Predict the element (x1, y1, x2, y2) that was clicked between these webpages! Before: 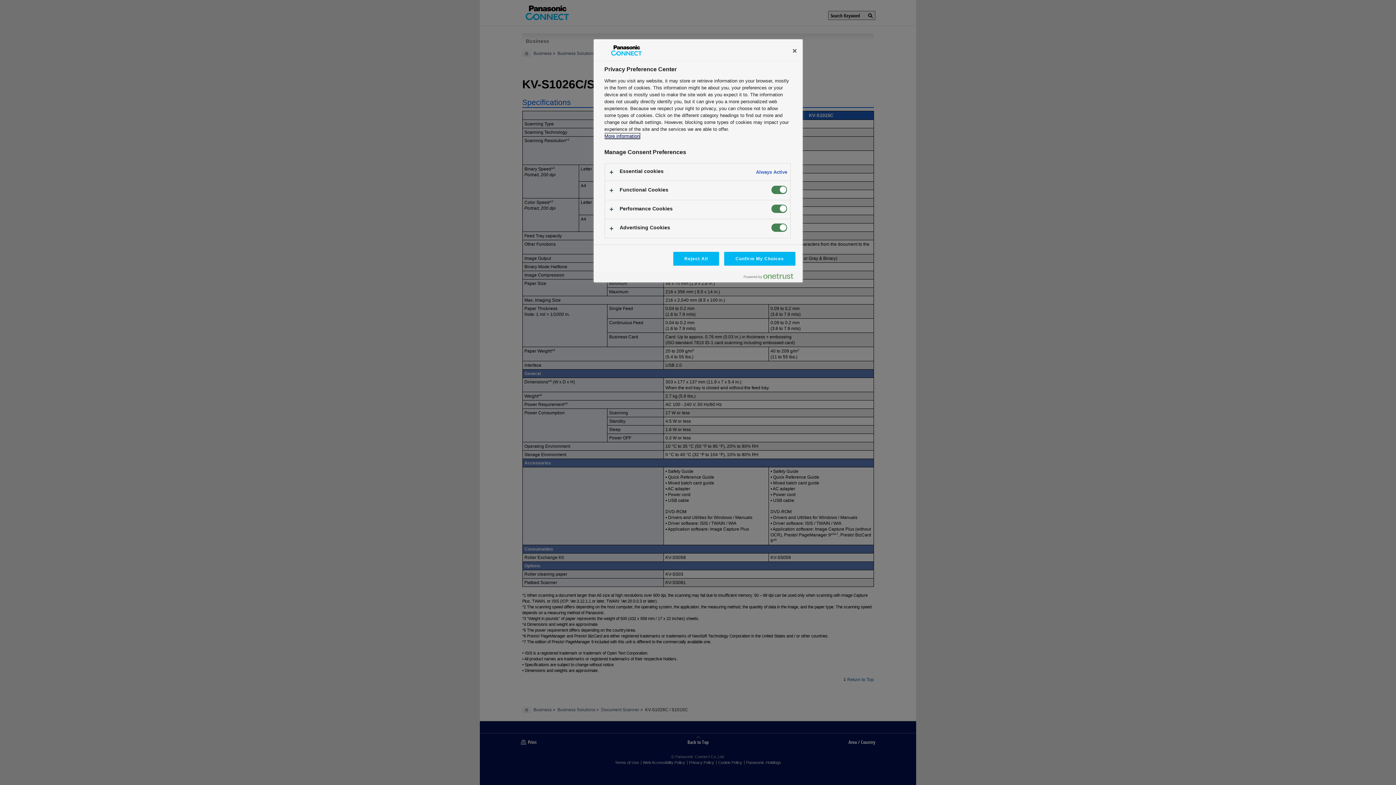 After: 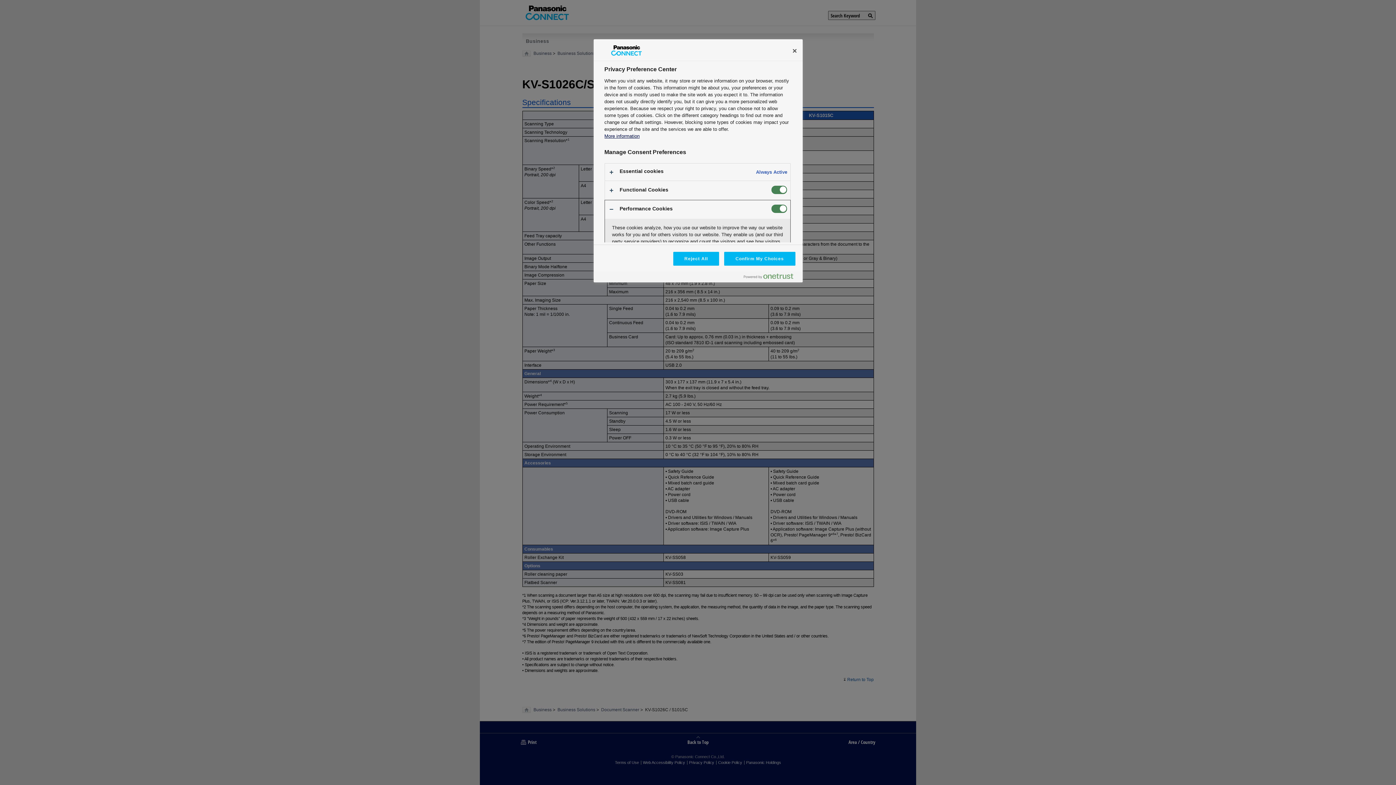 Action: bbox: (604, 200, 790, 218)